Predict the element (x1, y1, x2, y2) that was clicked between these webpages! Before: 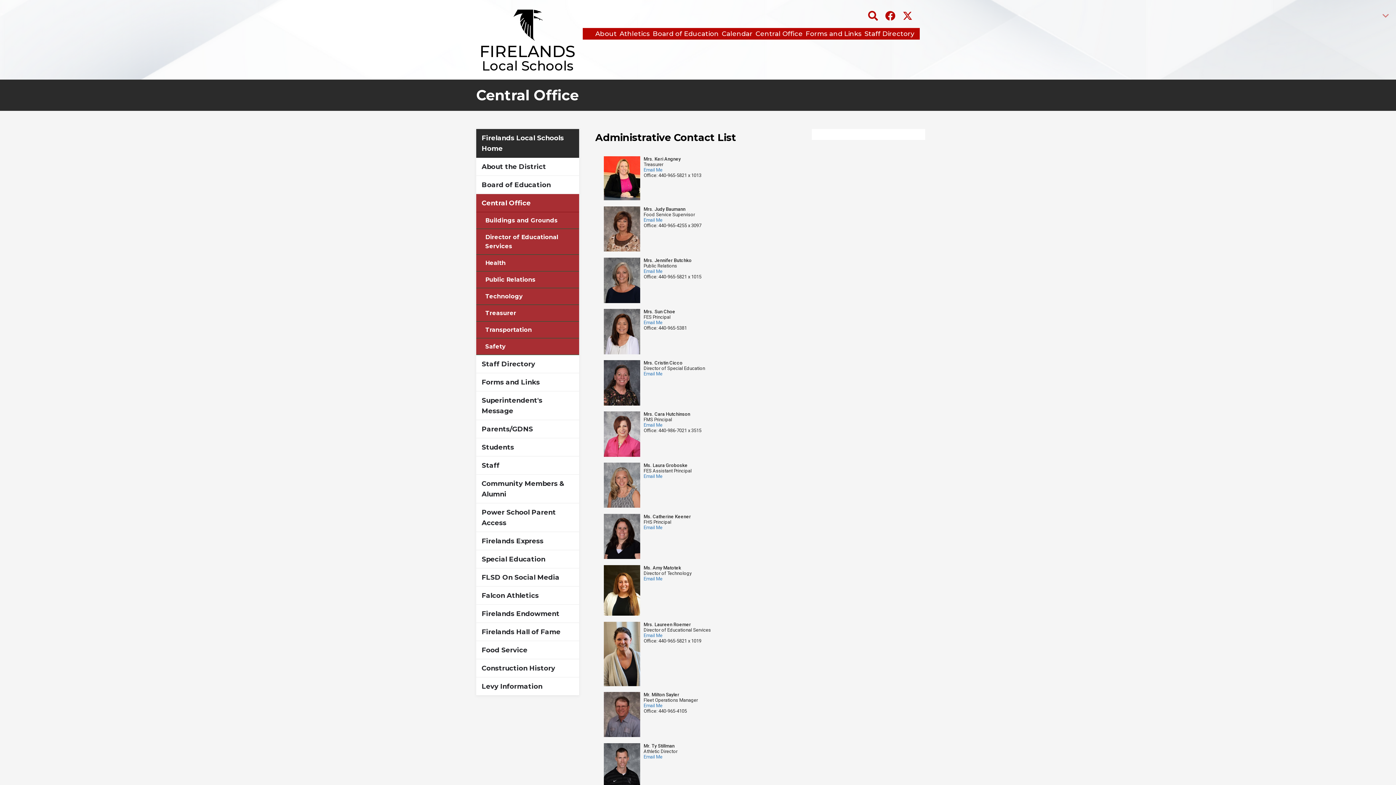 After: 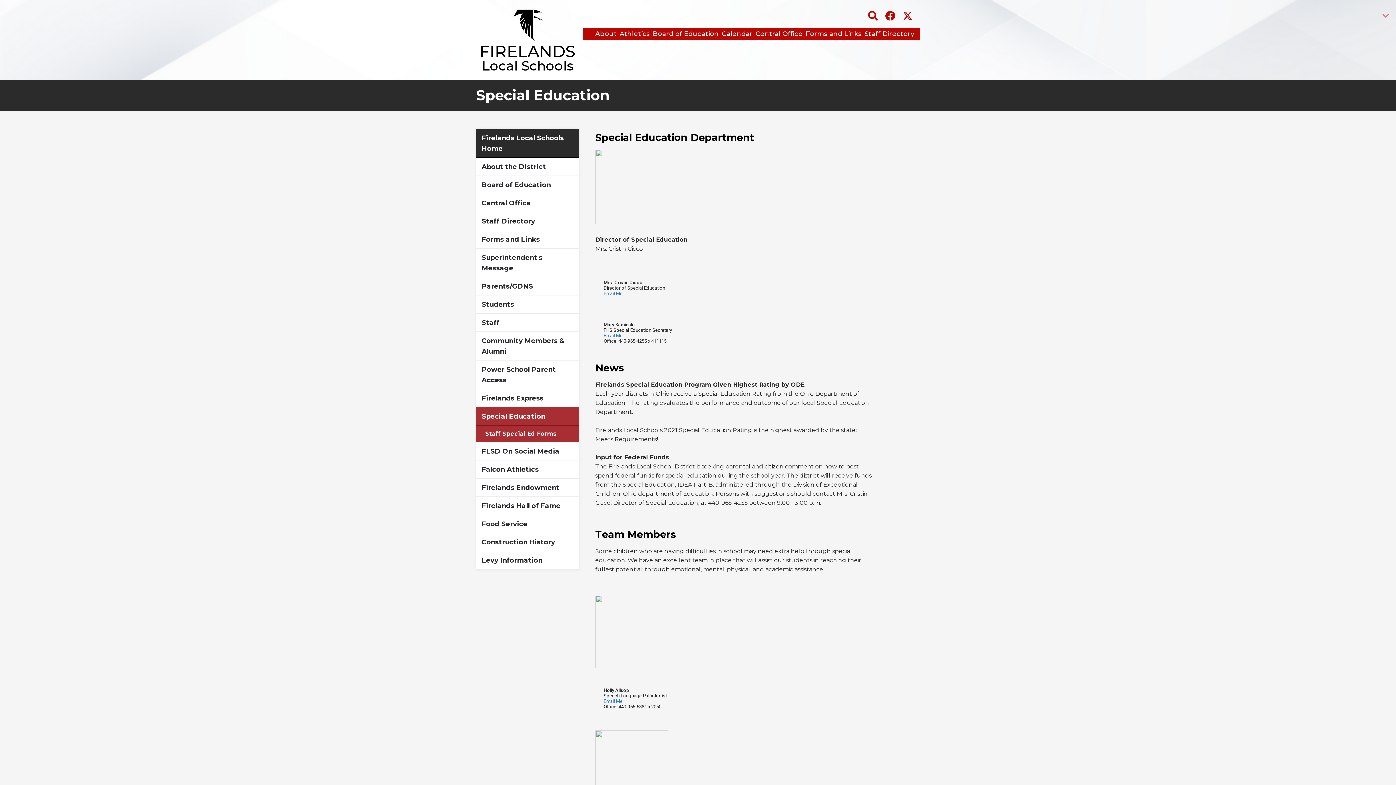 Action: bbox: (476, 550, 579, 568) label: Special Education